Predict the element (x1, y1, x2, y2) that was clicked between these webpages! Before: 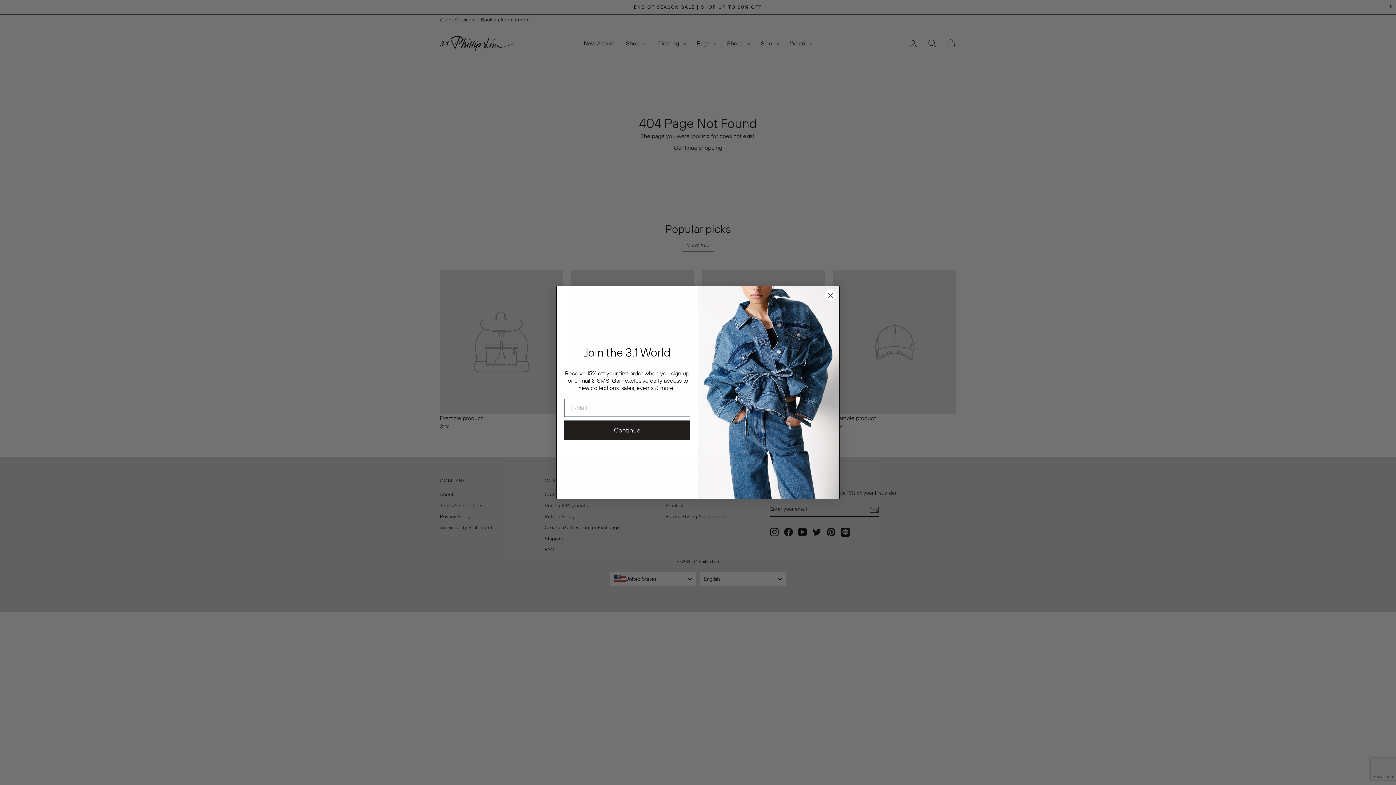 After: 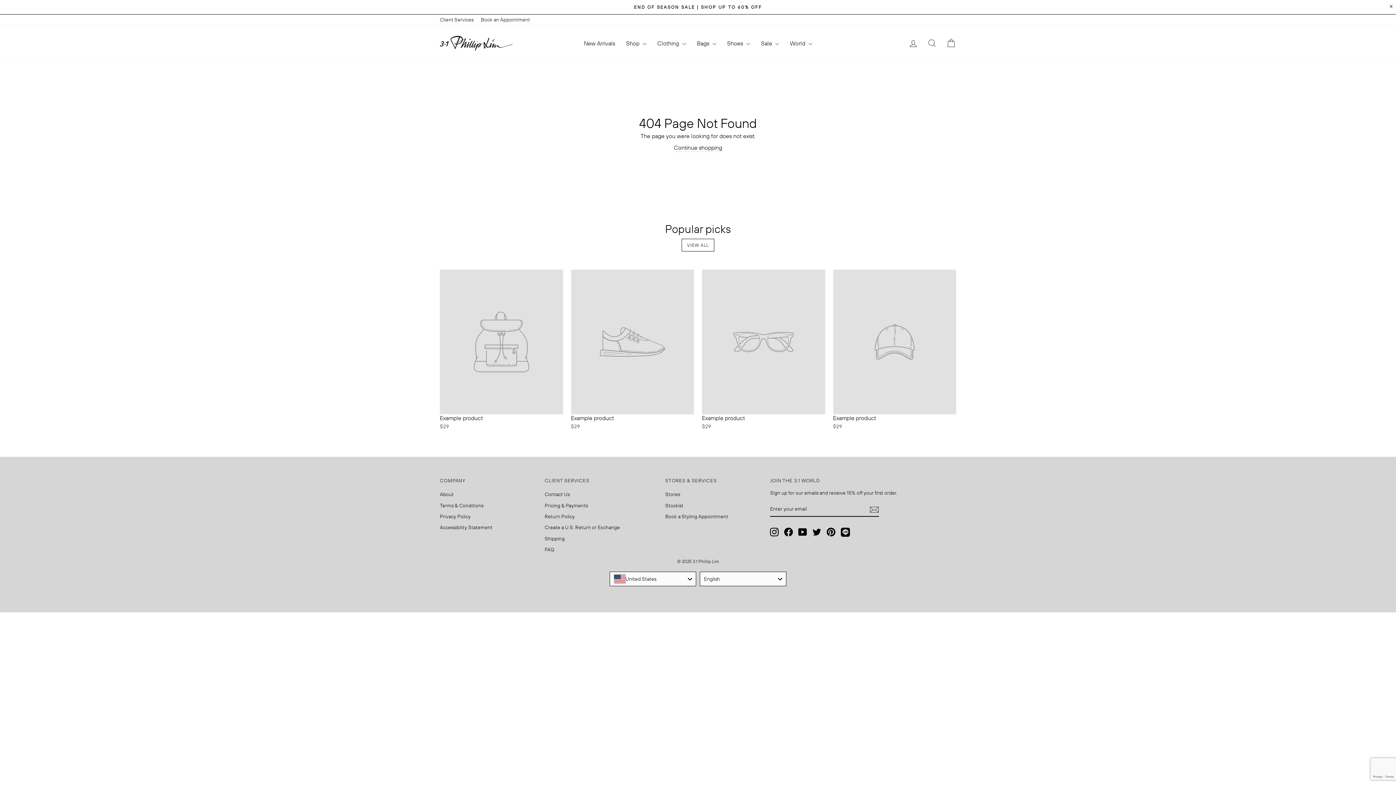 Action: label: Close dialog bbox: (824, 288, 837, 301)